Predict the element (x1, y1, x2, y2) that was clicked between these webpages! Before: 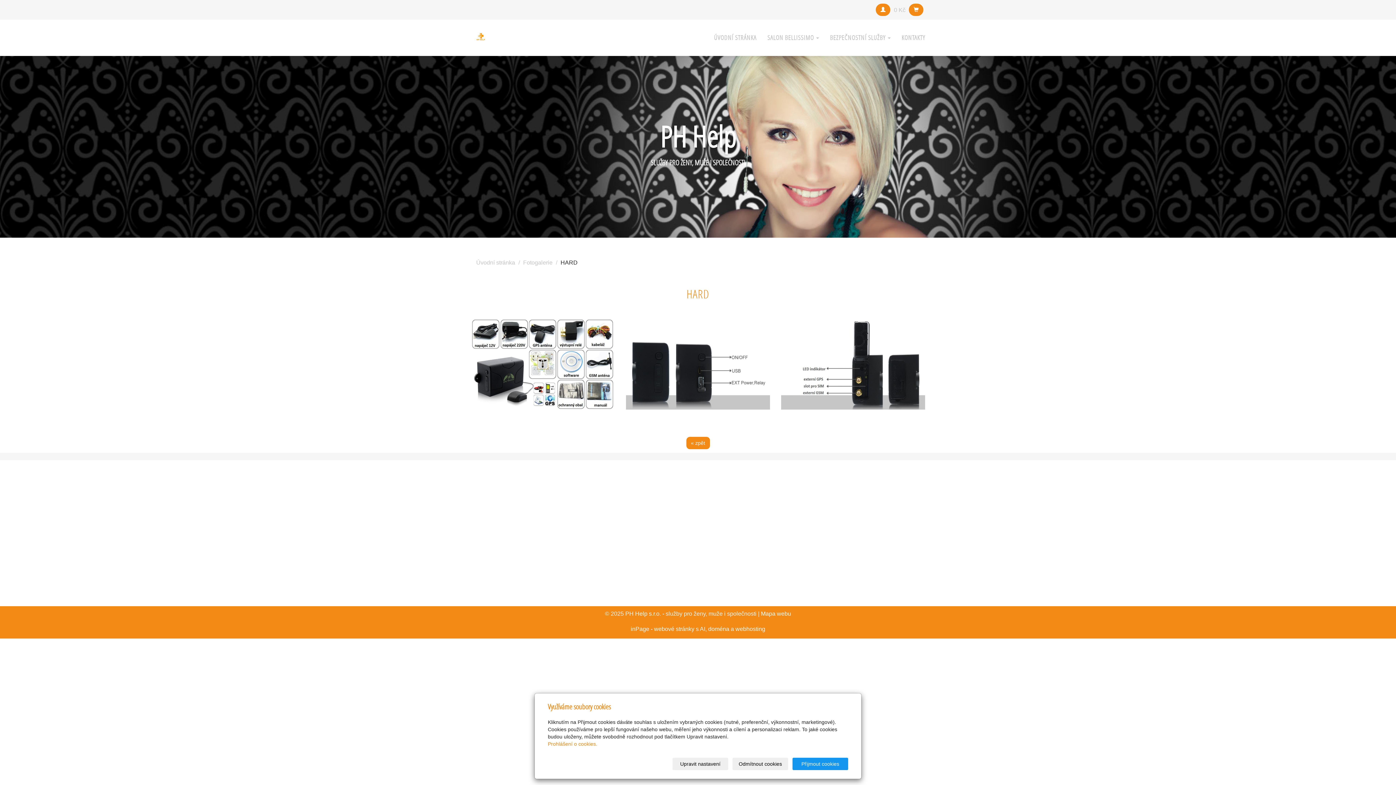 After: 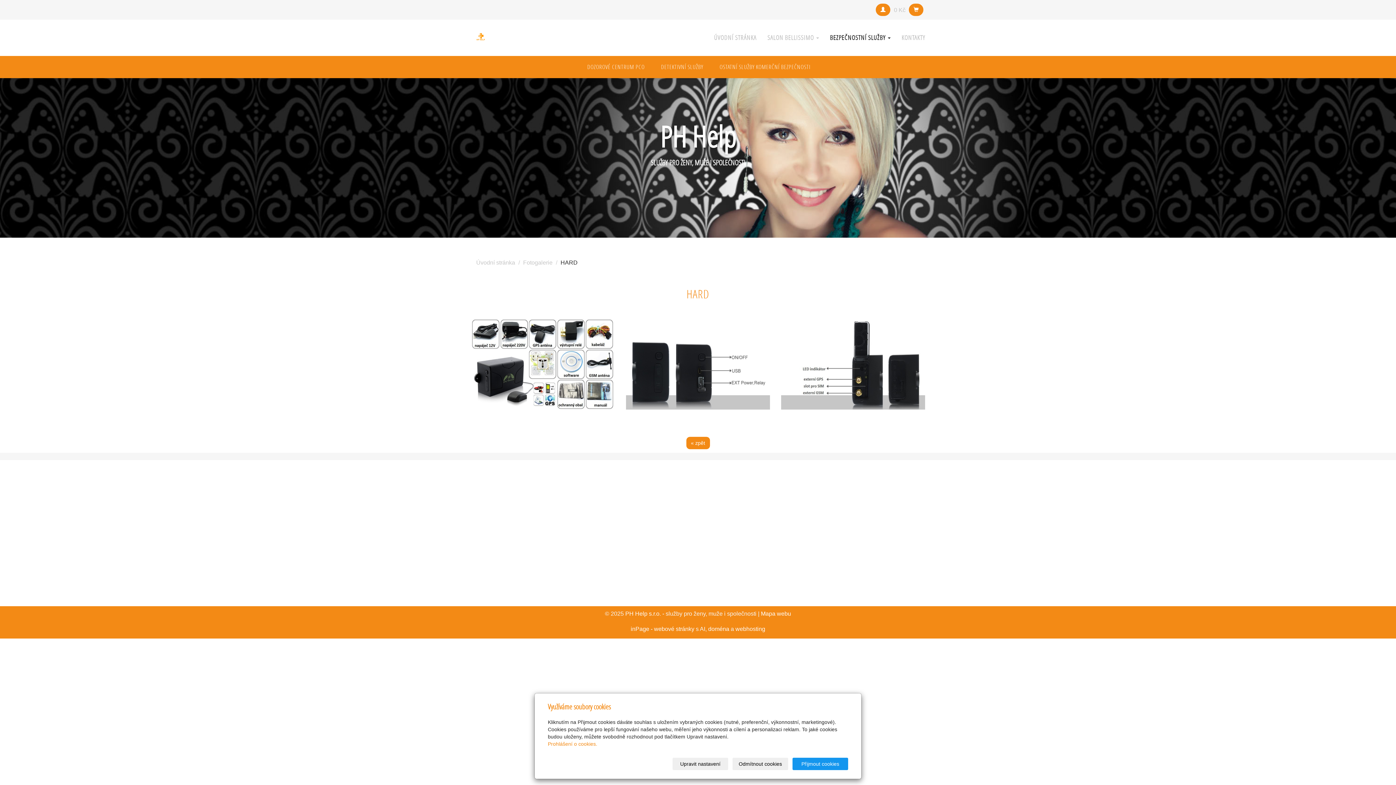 Action: label: BEZPEČNOSTNÍ SLUŽBY  bbox: (824, 19, 896, 56)